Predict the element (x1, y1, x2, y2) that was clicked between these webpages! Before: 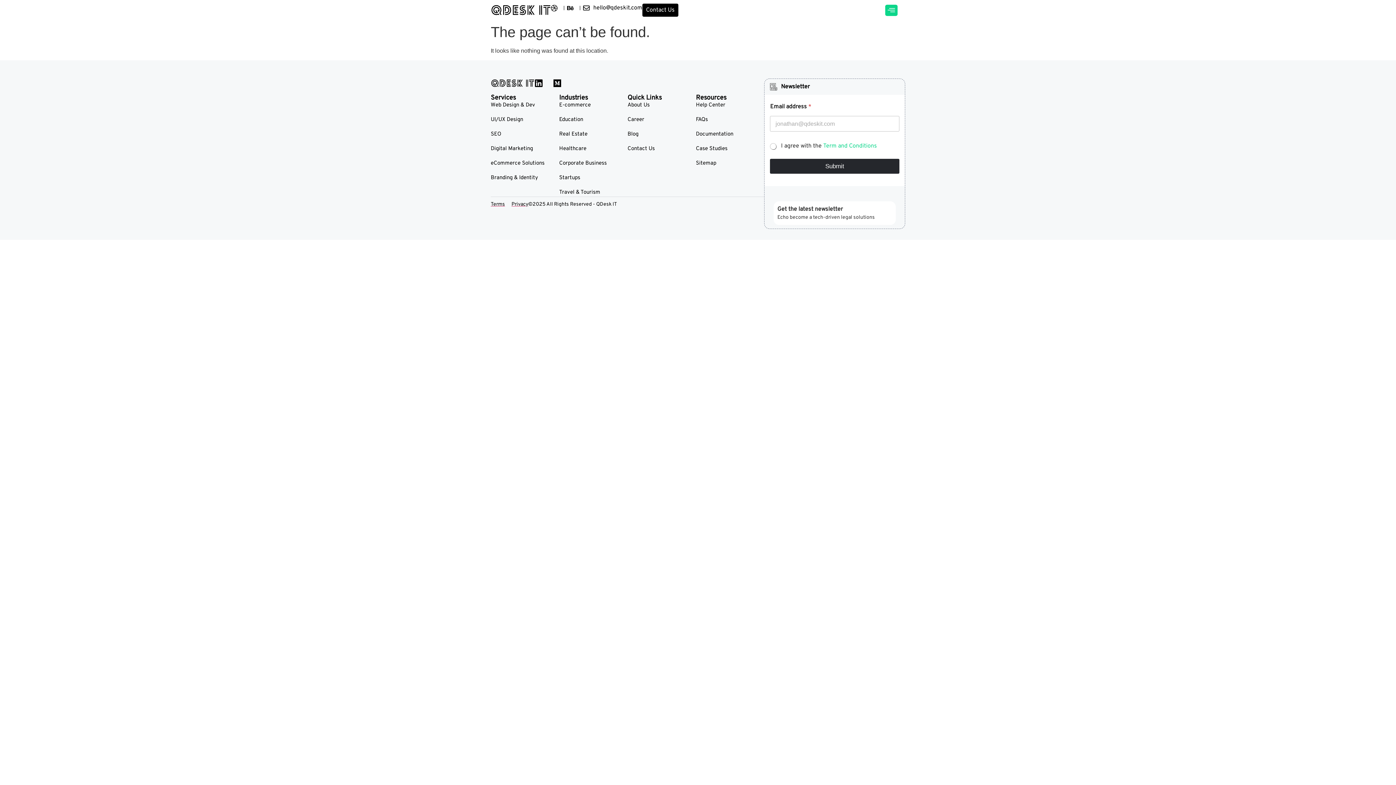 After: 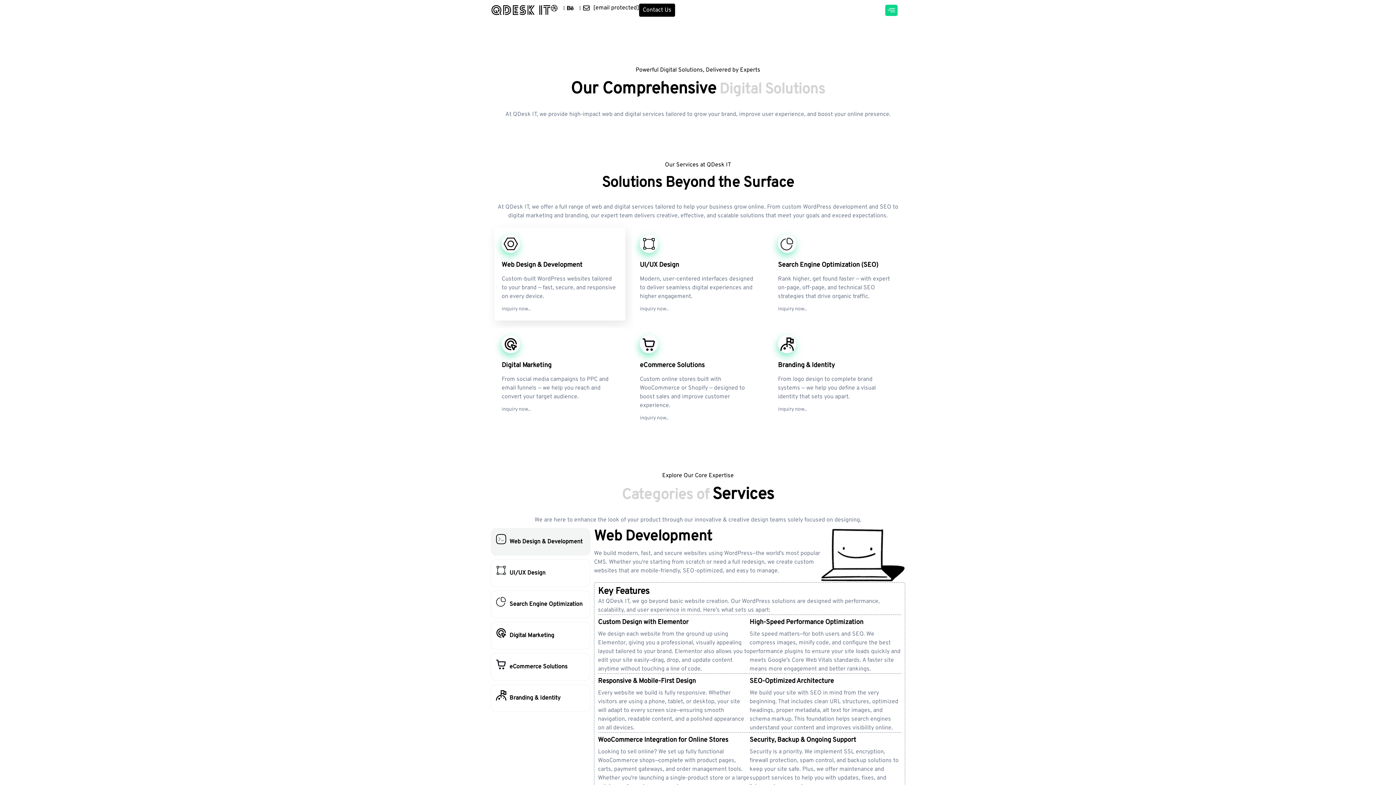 Action: label: Web Design & Dev bbox: (490, 101, 559, 109)